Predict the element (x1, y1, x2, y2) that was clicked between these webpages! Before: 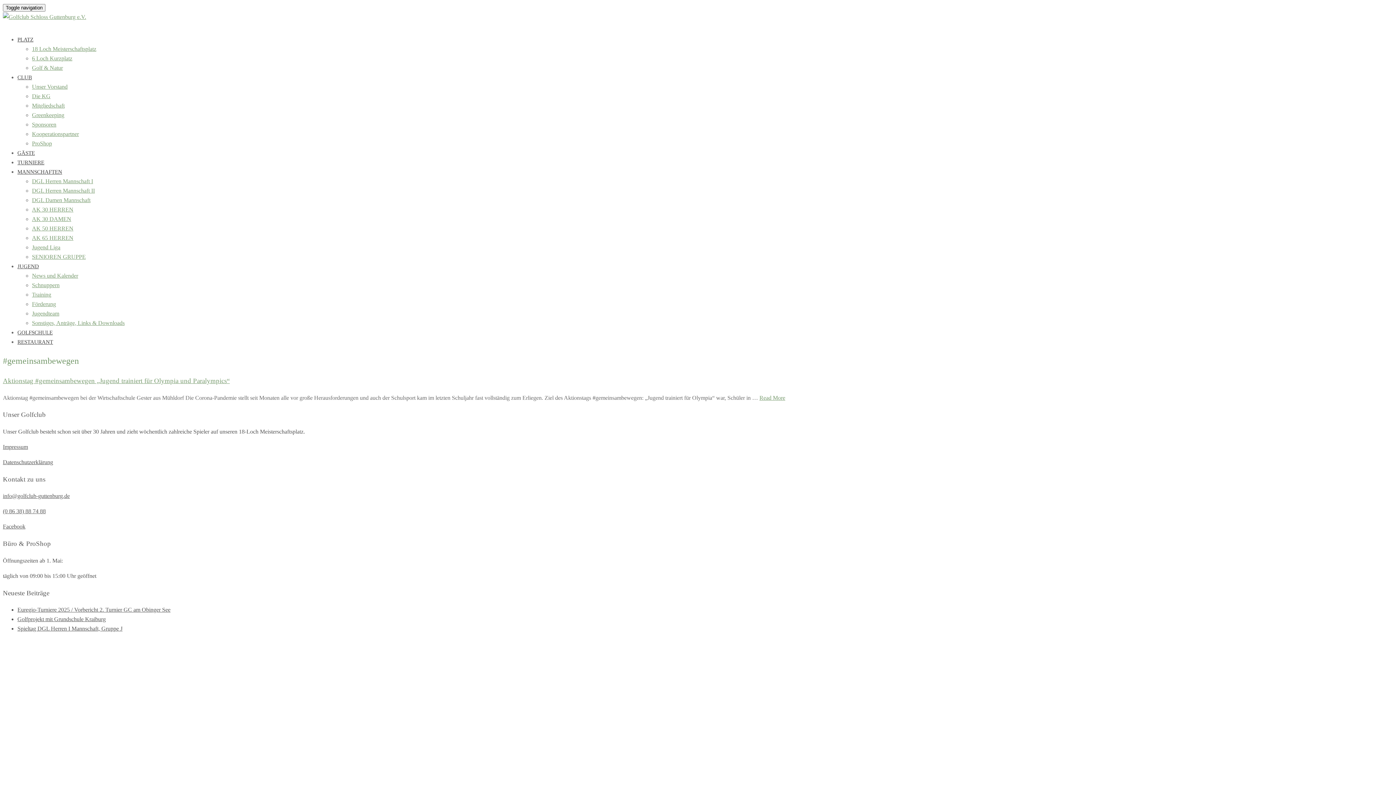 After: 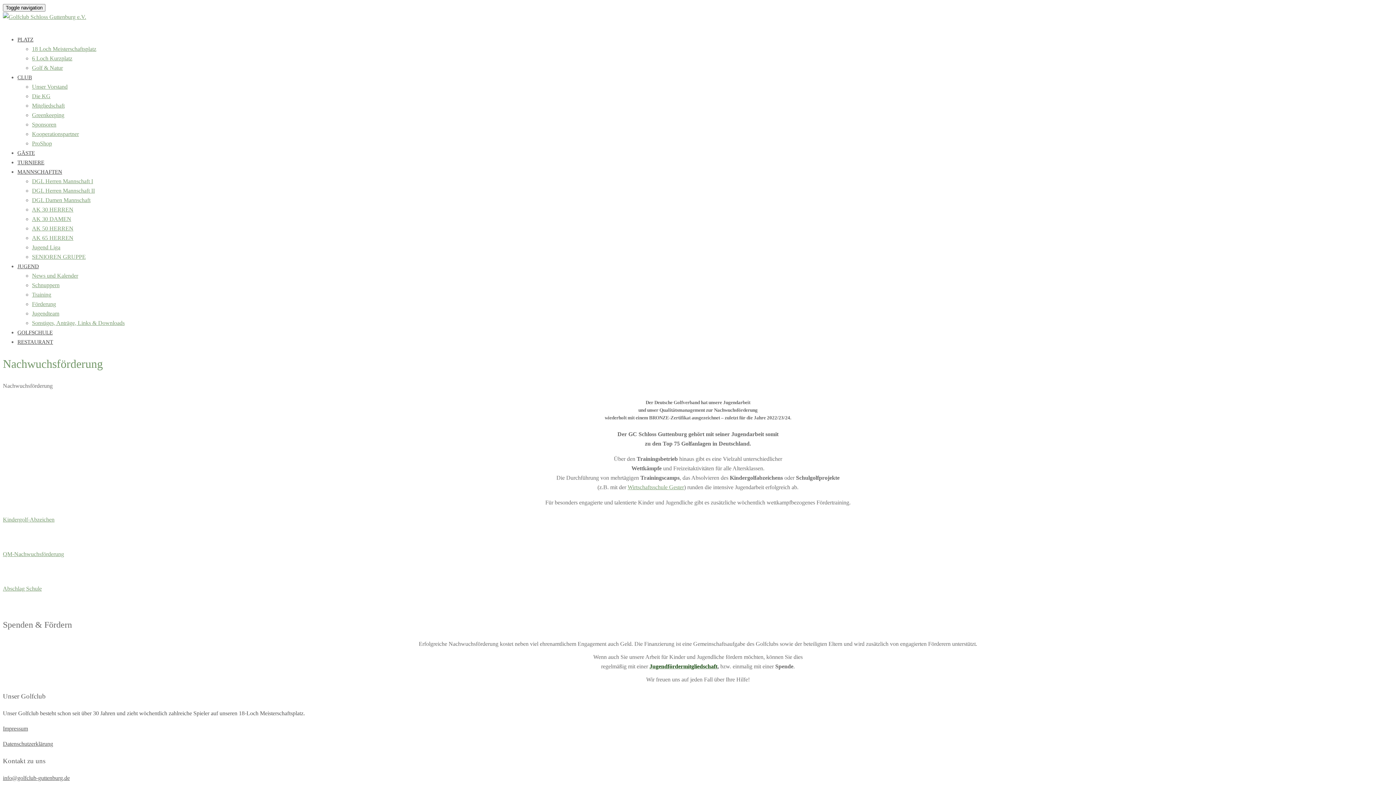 Action: label: Förderung bbox: (32, 301, 56, 307)